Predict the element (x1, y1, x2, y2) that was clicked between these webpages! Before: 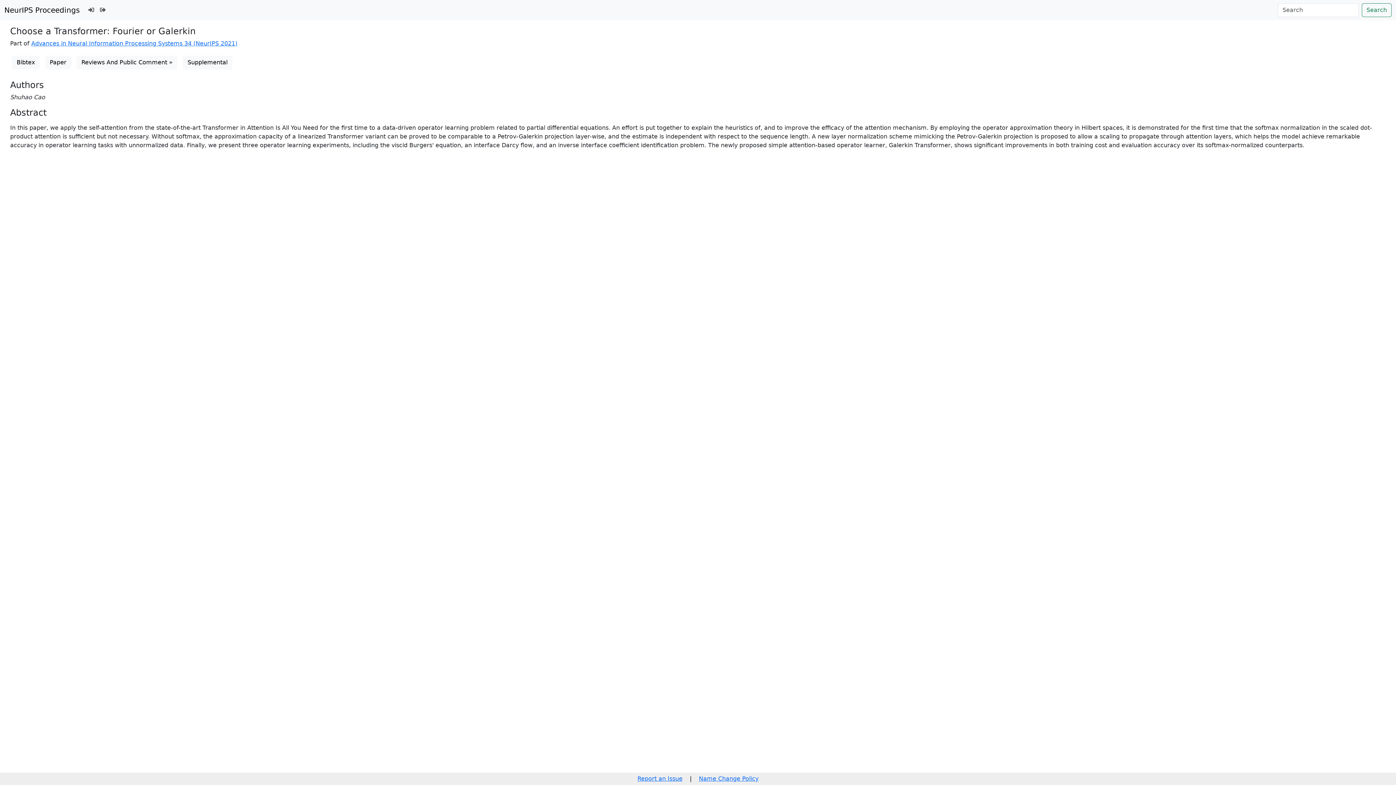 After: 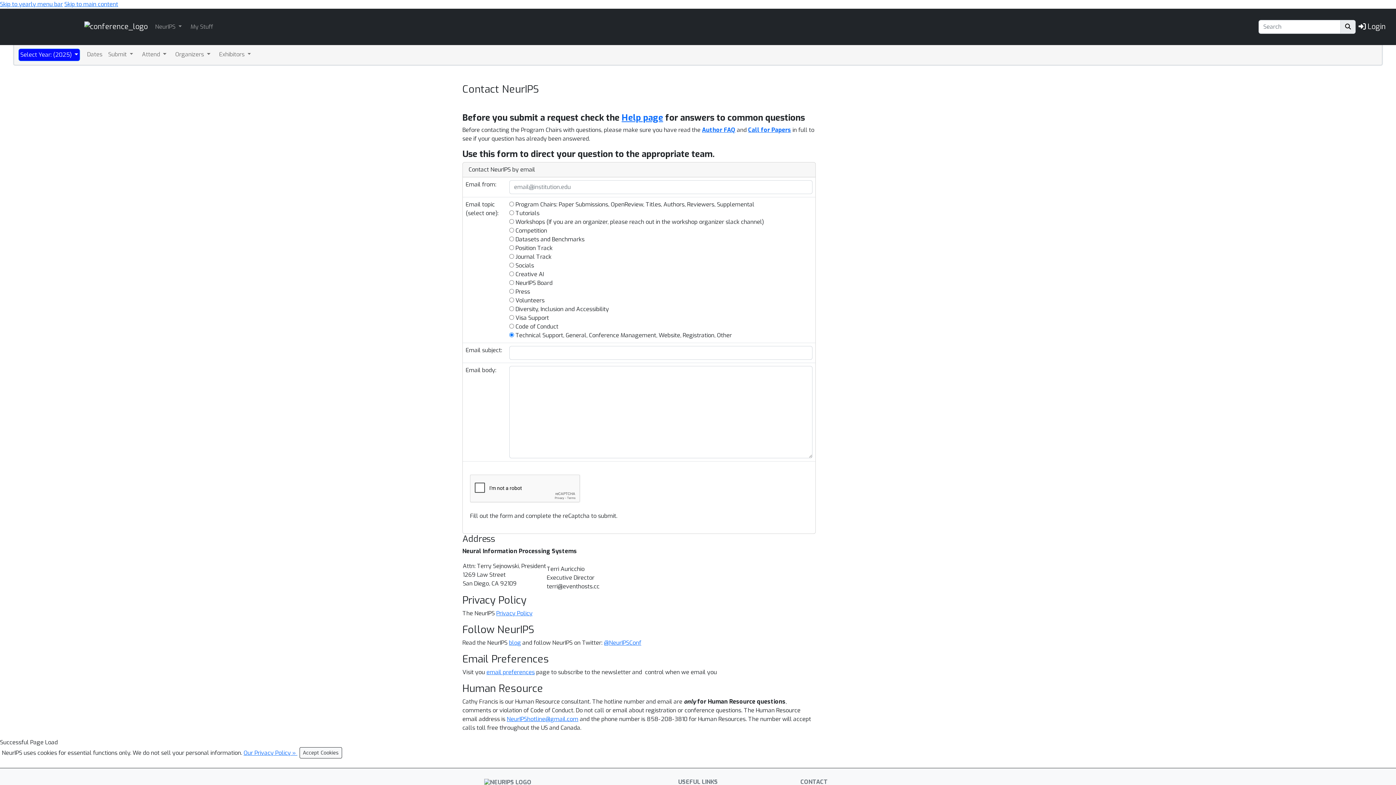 Action: bbox: (637, 775, 682, 782) label: Report an Issue